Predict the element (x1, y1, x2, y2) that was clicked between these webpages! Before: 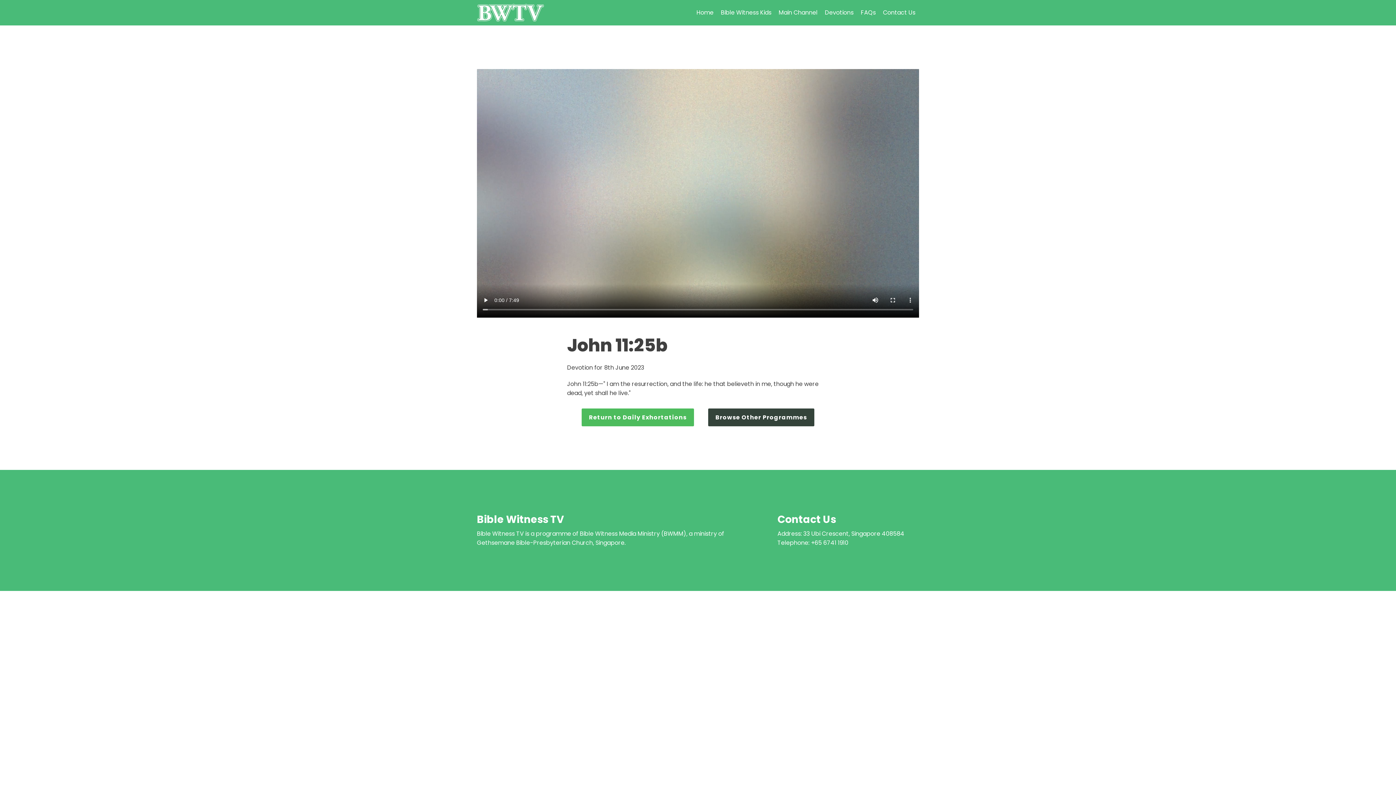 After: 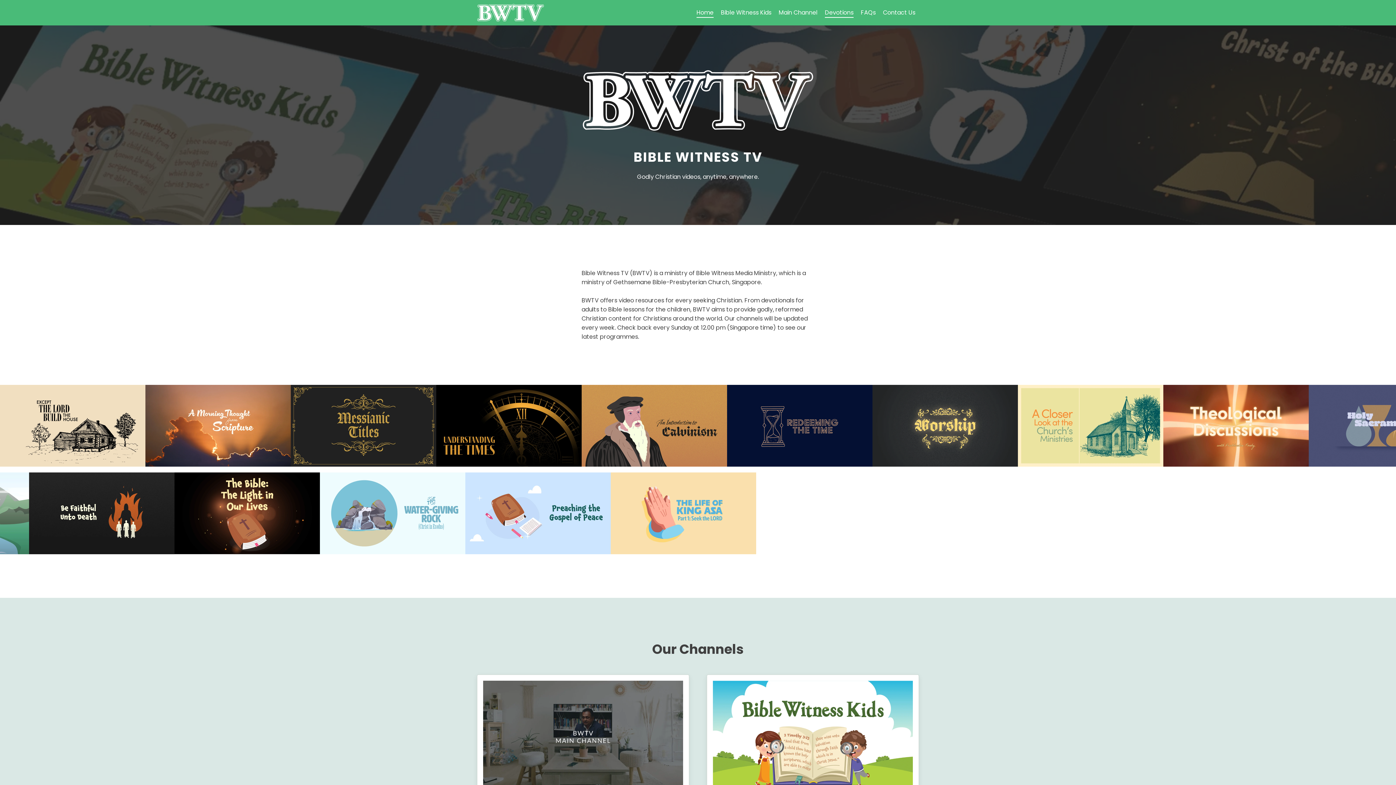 Action: bbox: (696, 7, 713, 17) label: Home